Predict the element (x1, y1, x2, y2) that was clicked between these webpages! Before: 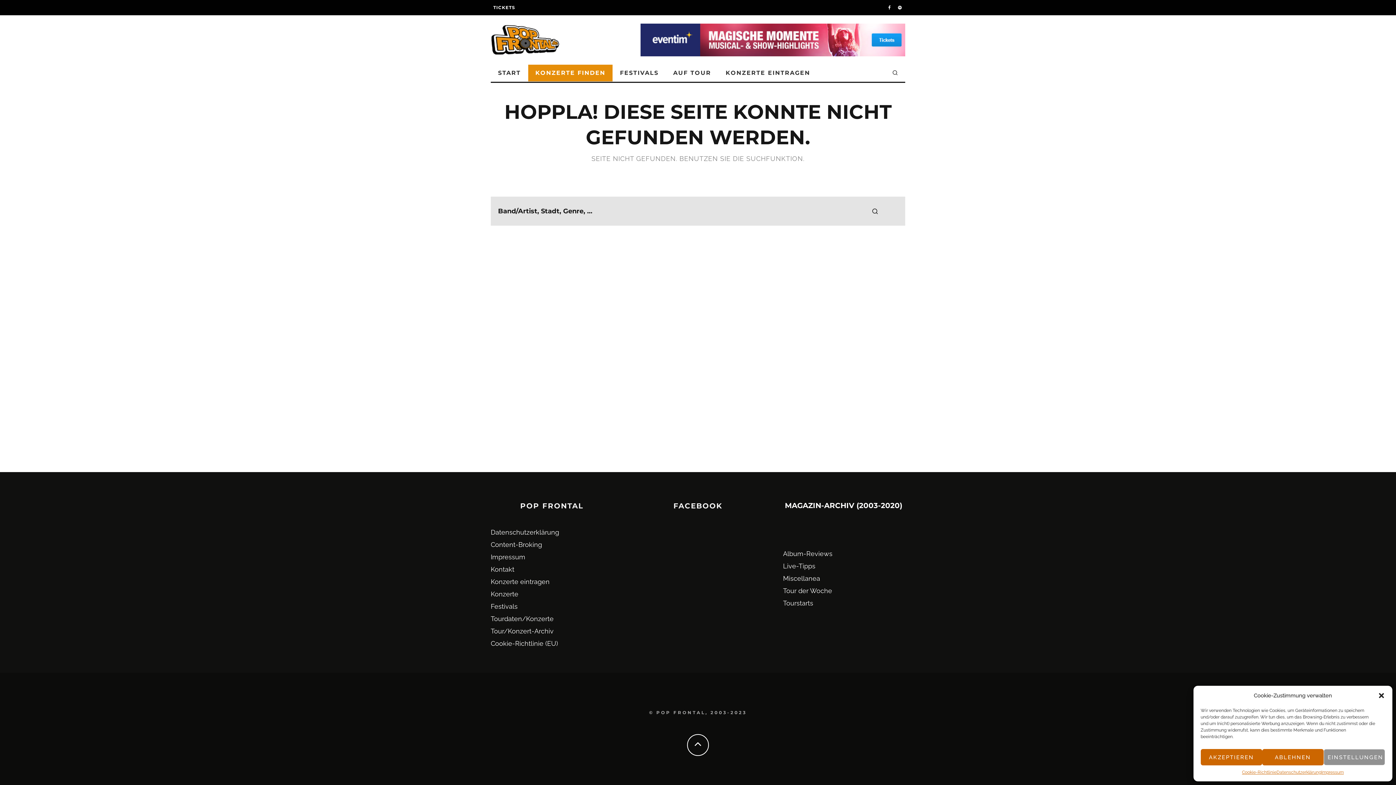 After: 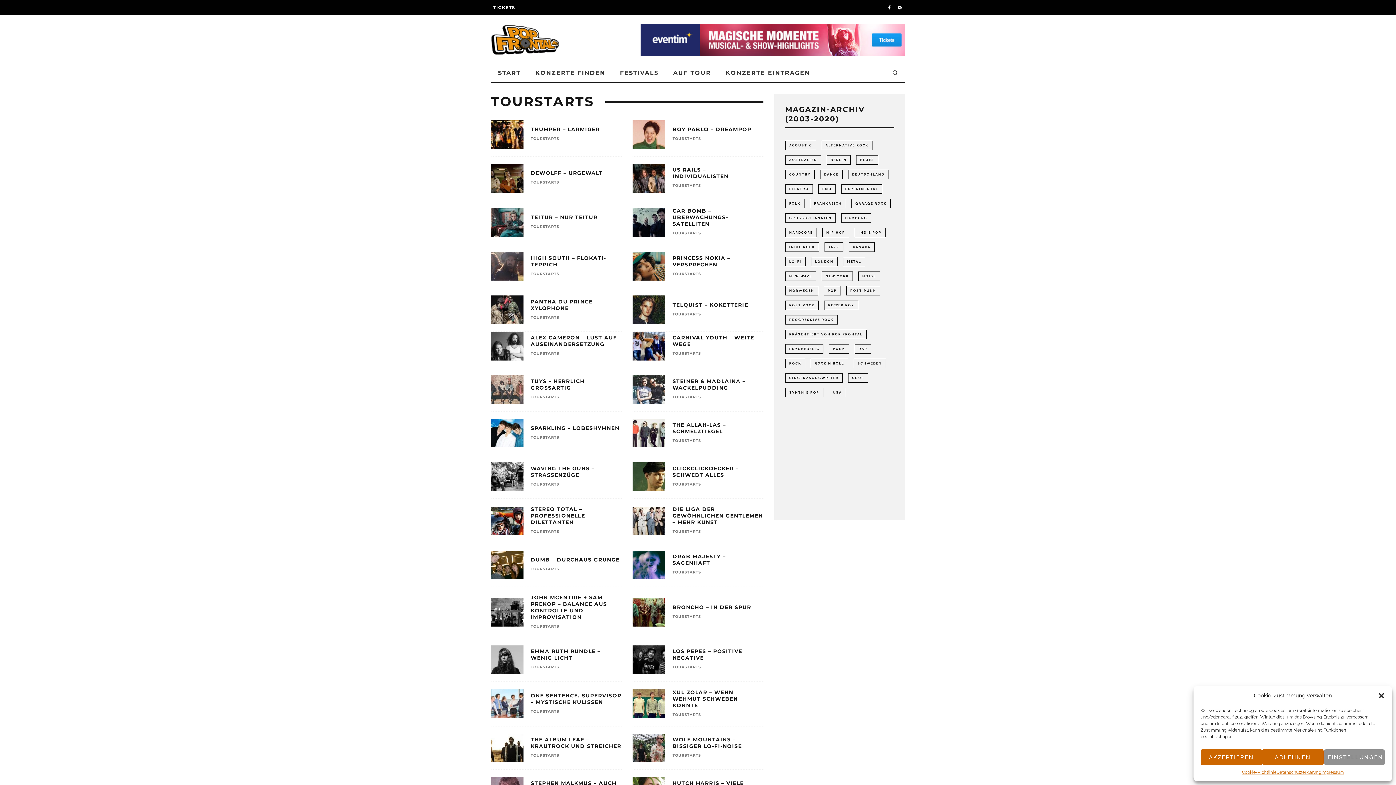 Action: bbox: (783, 599, 813, 607) label: Tourstarts